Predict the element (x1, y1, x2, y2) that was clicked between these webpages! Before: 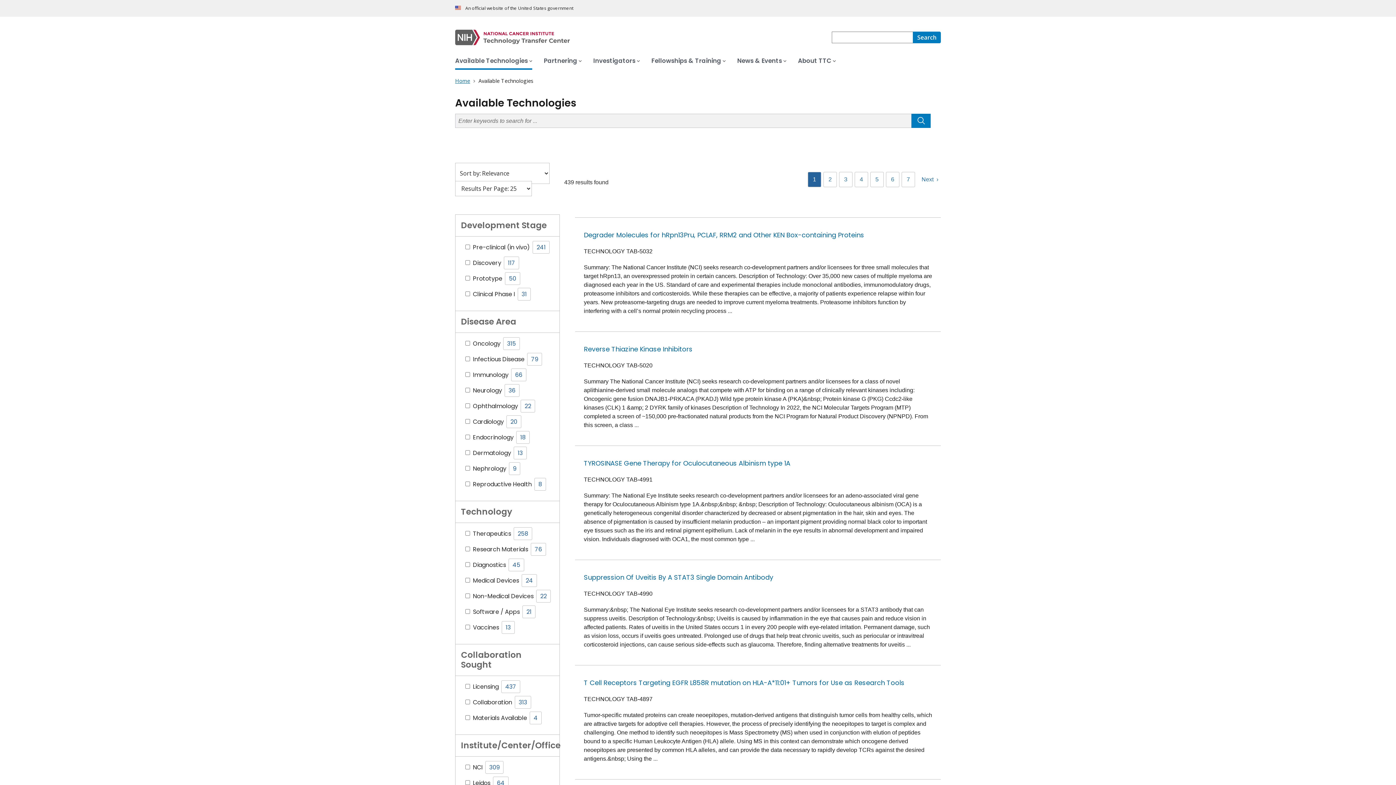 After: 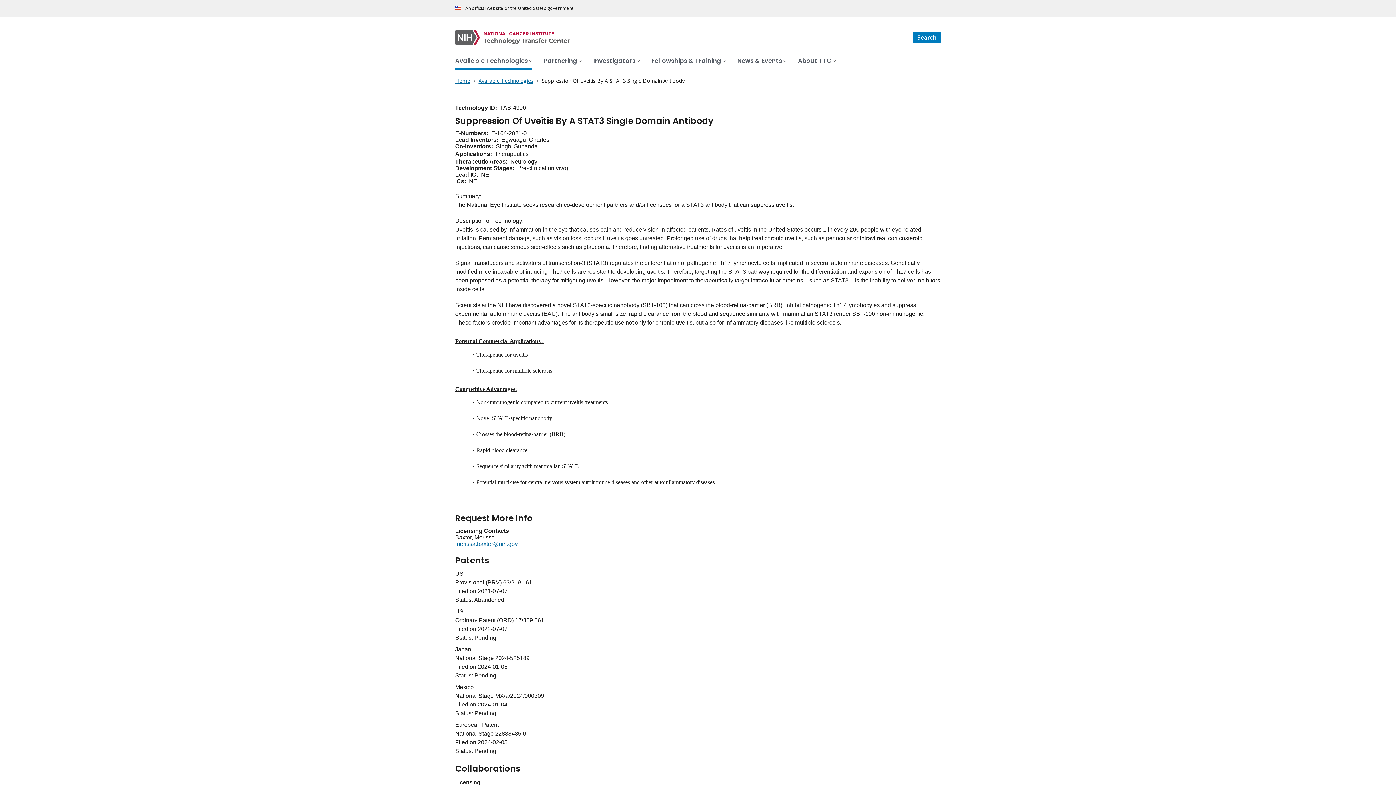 Action: label: Suppression Of Uveitis By A STAT3 Single Domain Antibody bbox: (584, 573, 773, 582)